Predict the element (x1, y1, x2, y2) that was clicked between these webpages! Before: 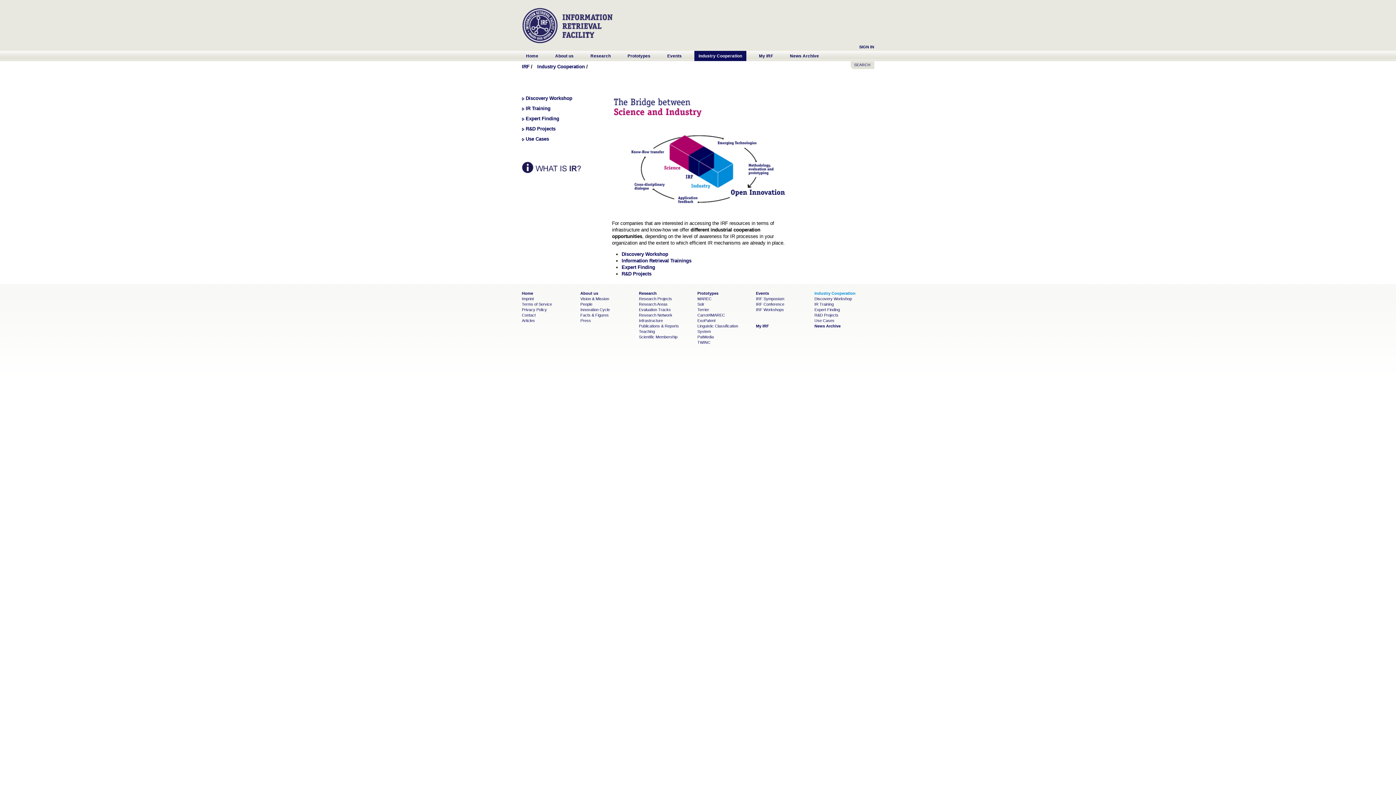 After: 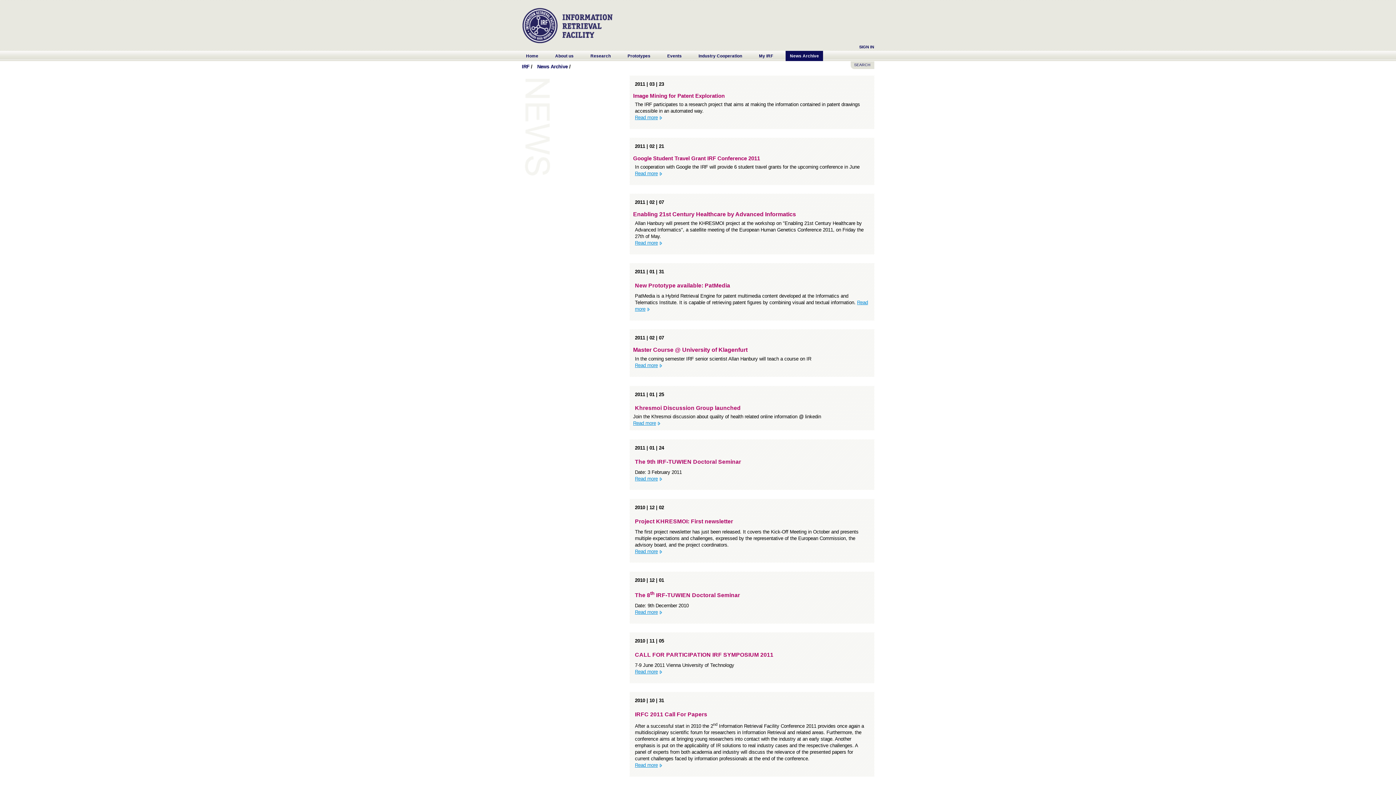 Action: bbox: (785, 53, 823, 58) label: News Archive